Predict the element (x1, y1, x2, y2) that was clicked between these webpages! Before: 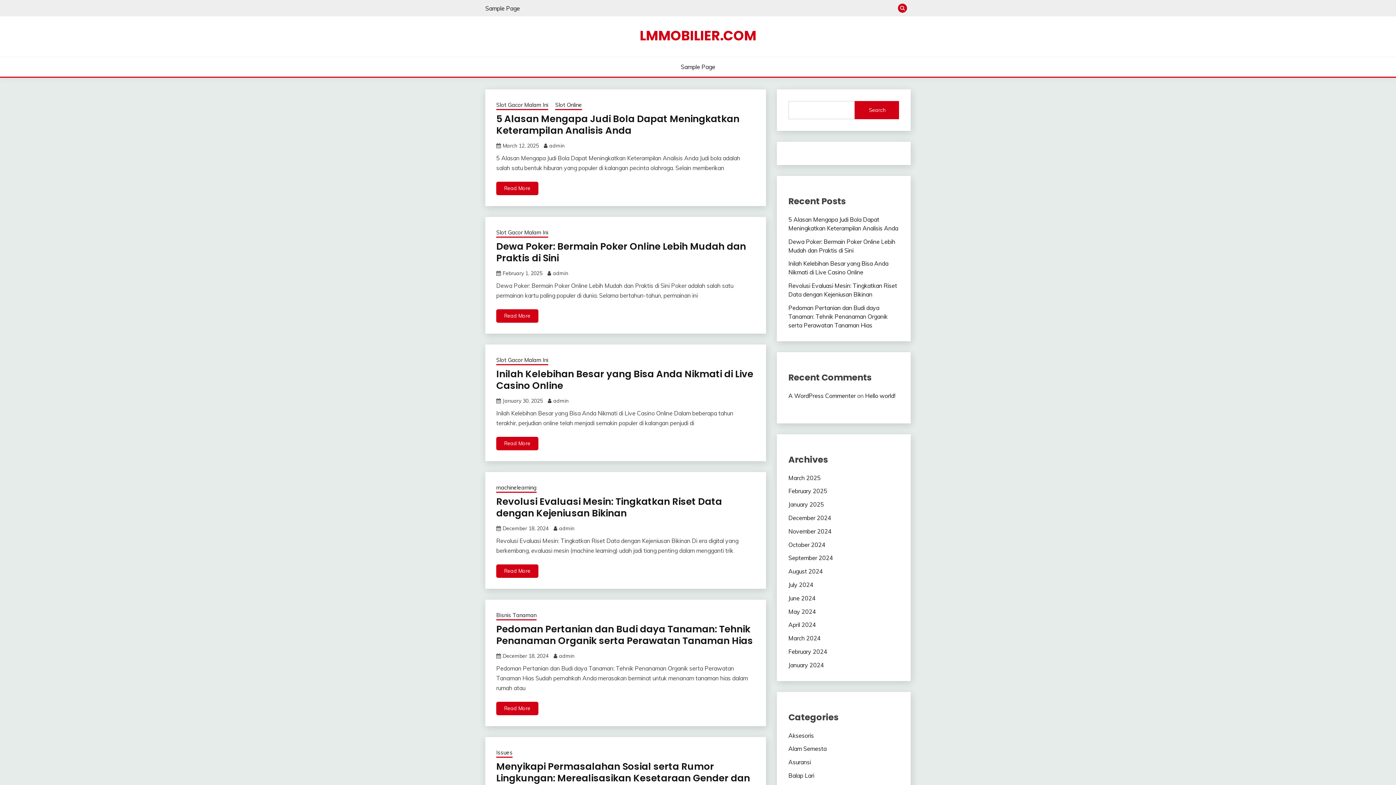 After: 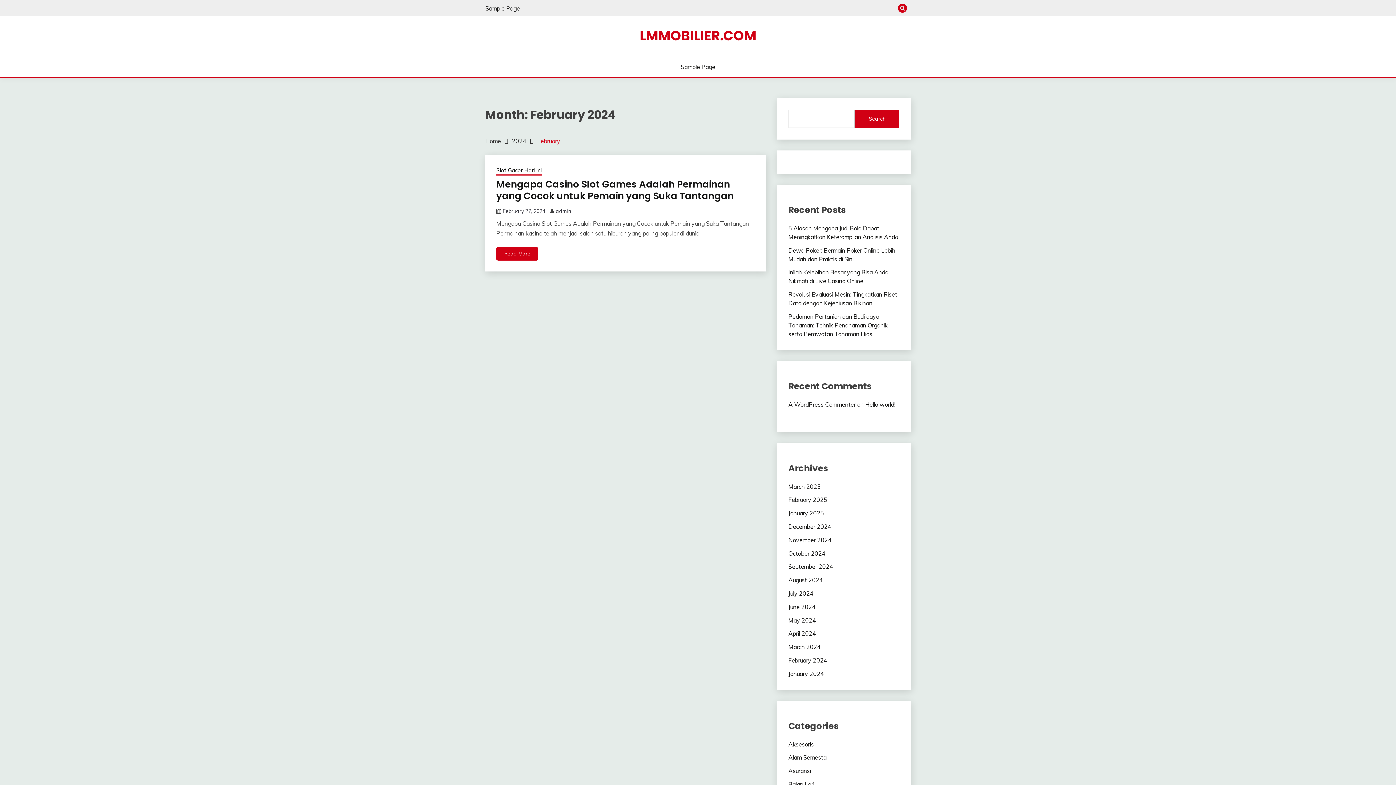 Action: label: February 2024 bbox: (788, 648, 827, 655)